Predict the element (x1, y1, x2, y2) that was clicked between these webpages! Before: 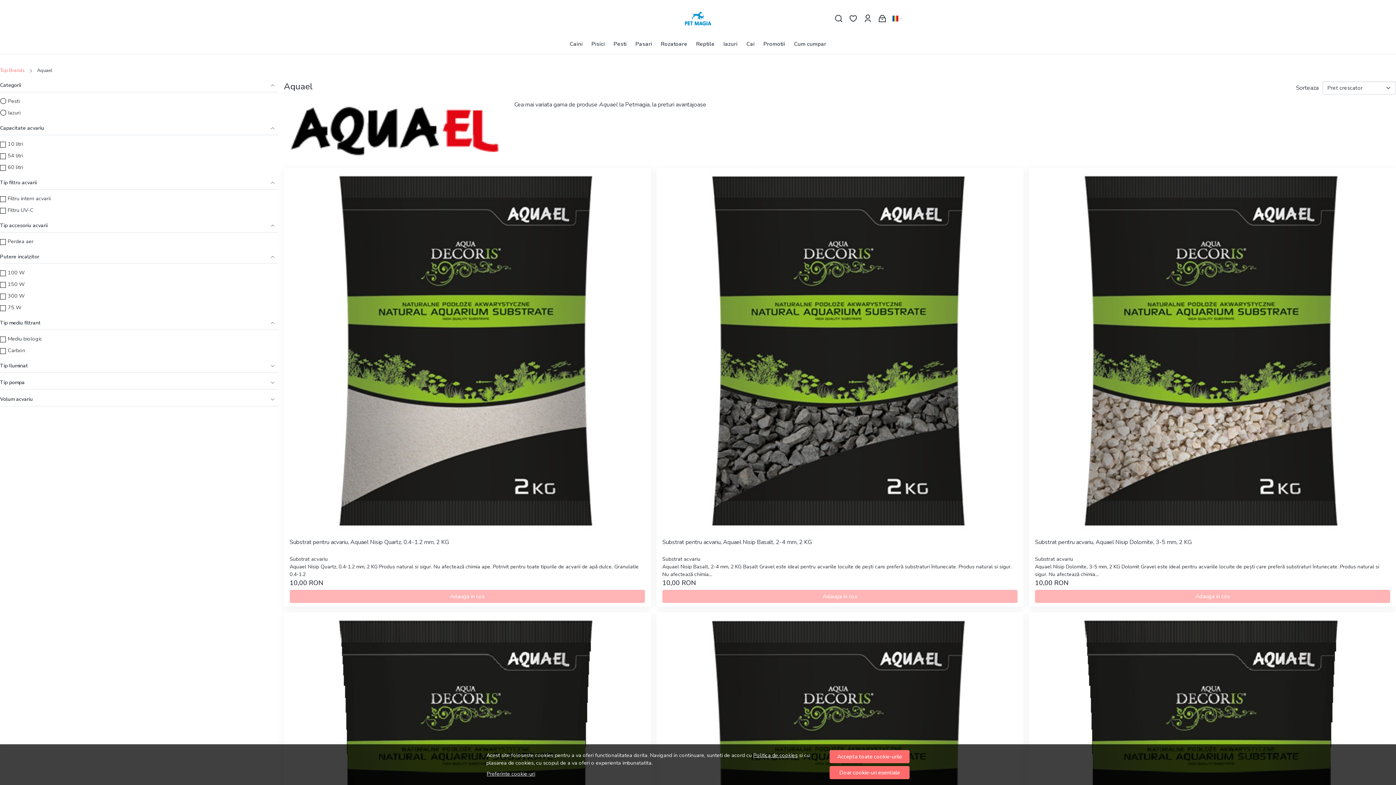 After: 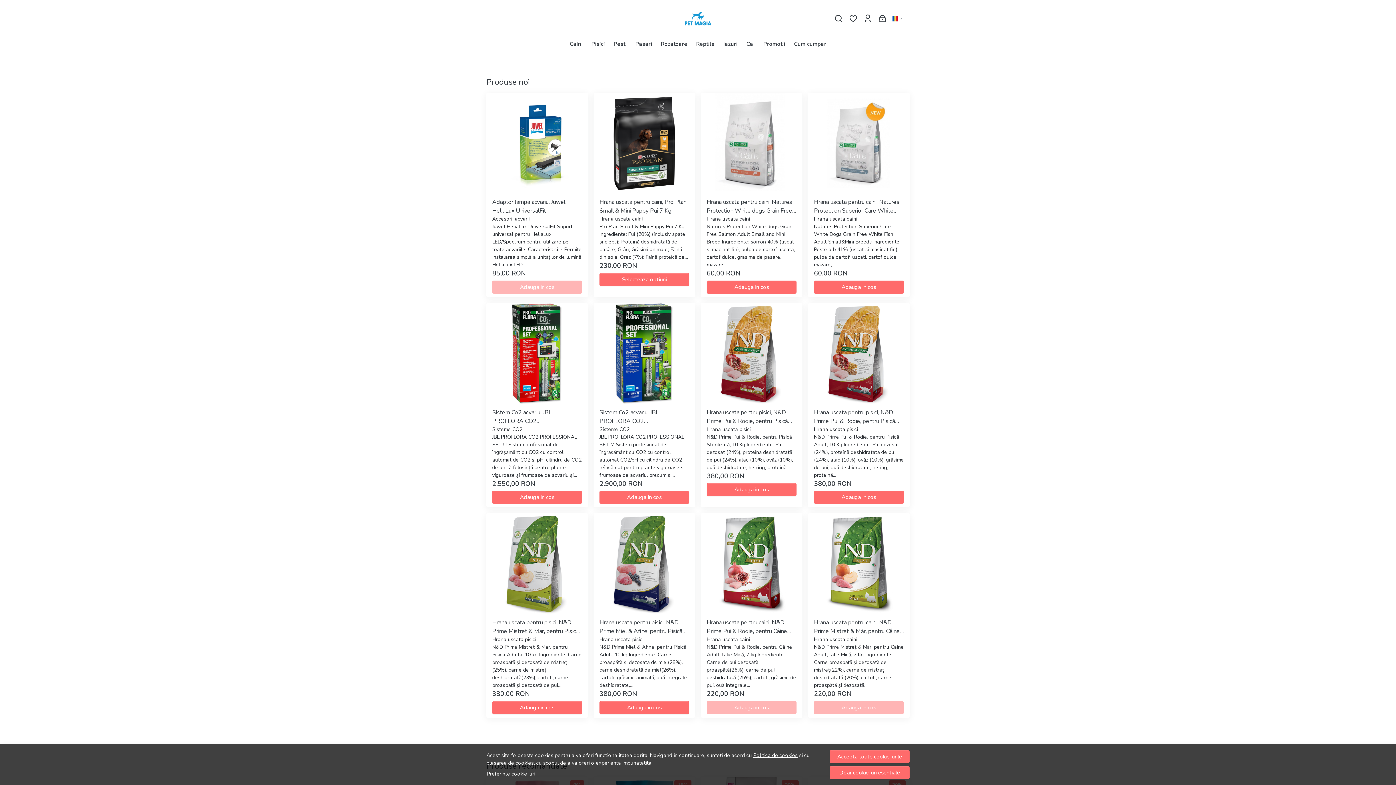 Action: bbox: (684, 2, 712, 34)